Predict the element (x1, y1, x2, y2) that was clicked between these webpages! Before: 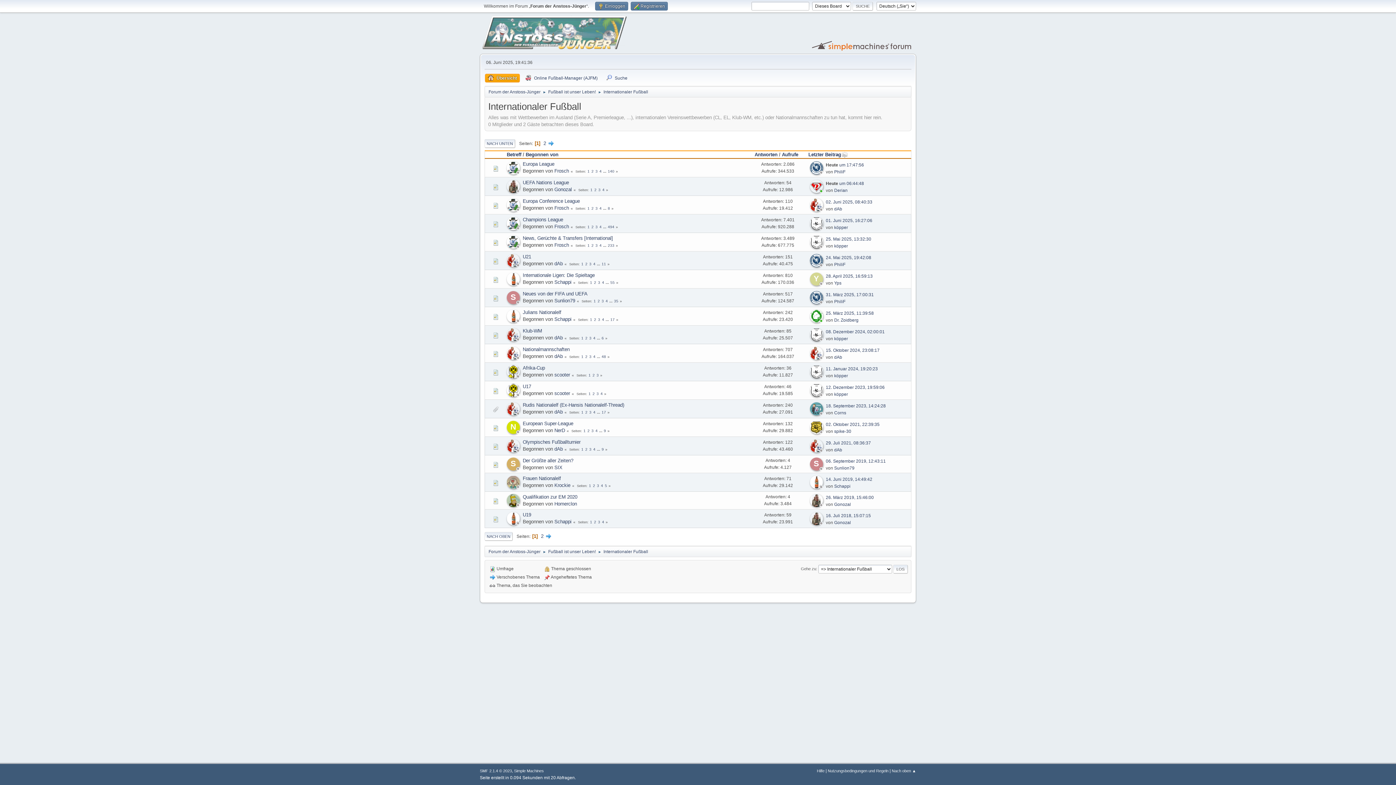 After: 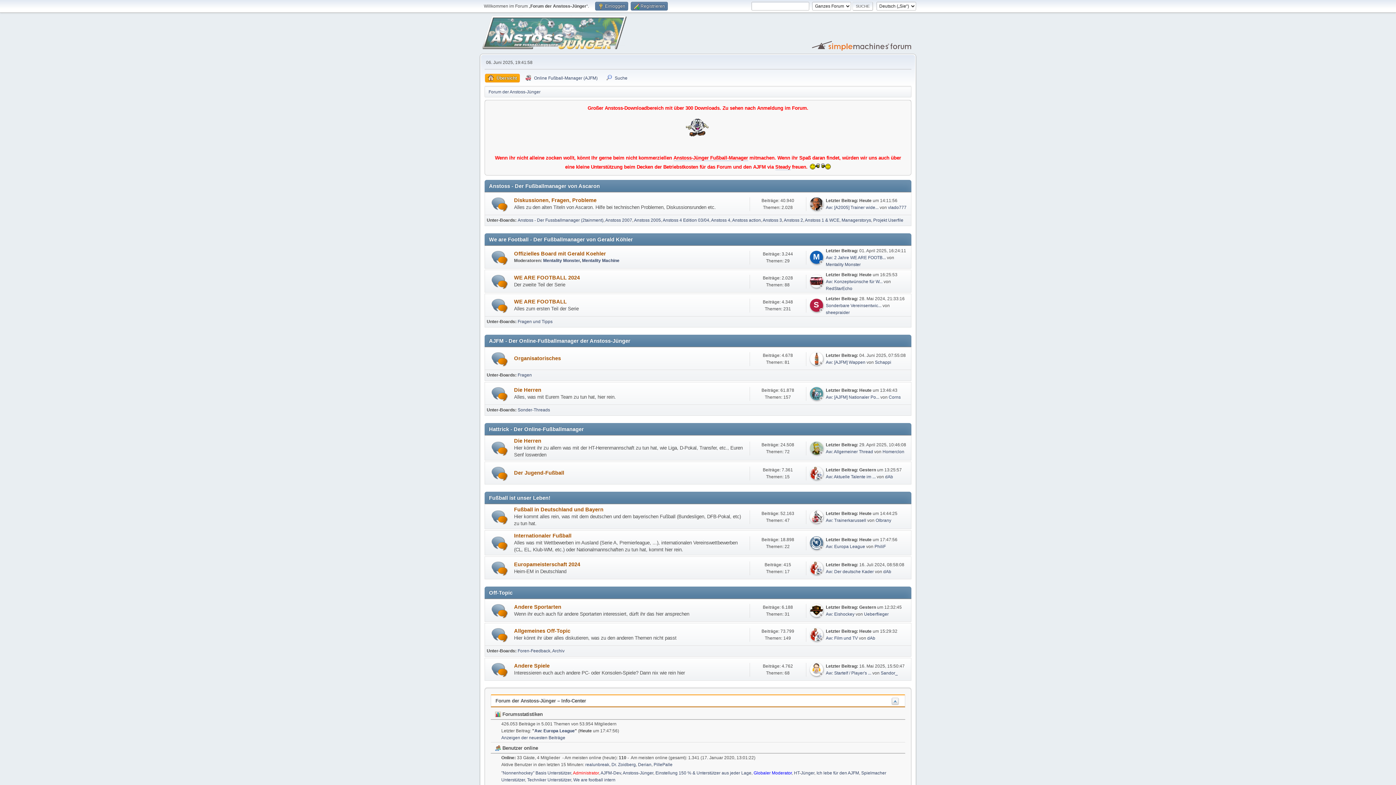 Action: bbox: (482, 41, 627, 51)